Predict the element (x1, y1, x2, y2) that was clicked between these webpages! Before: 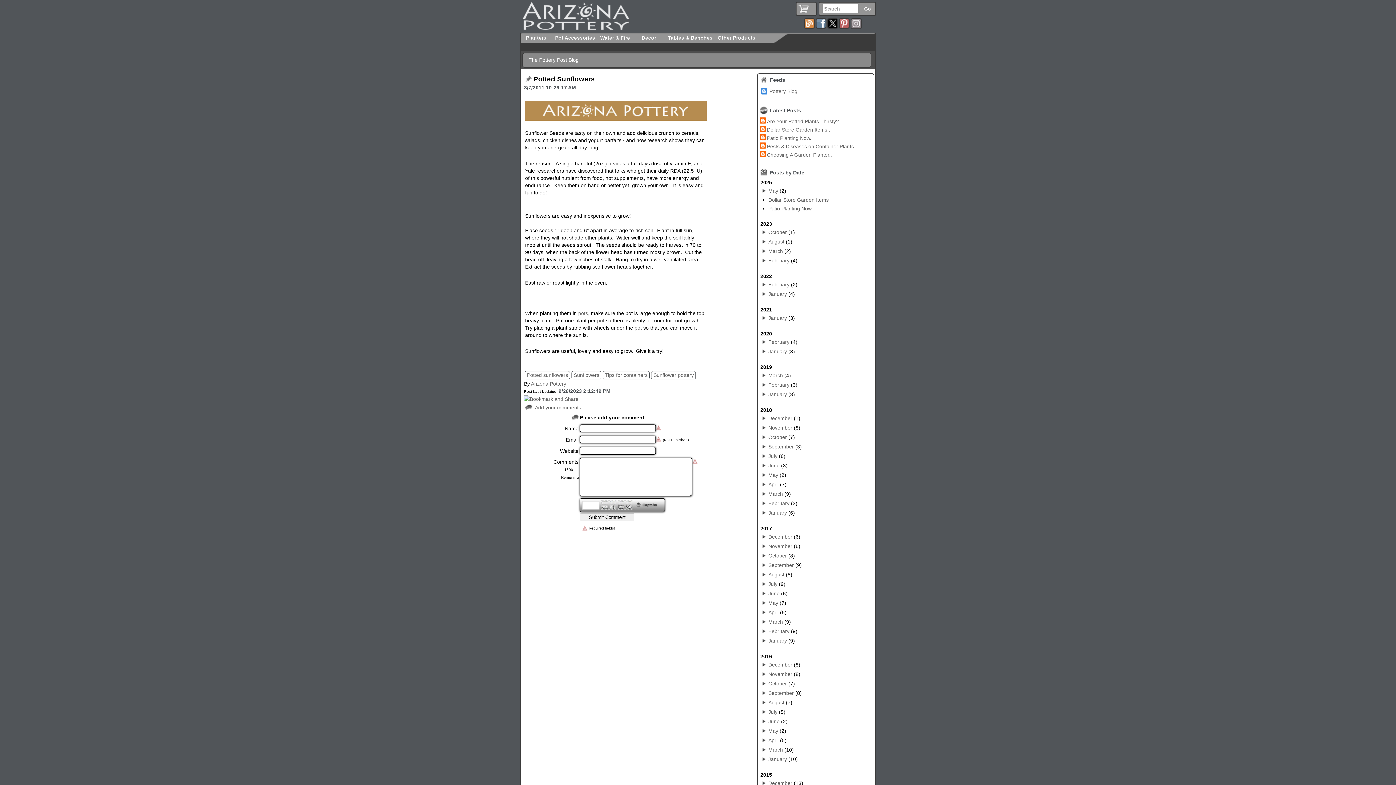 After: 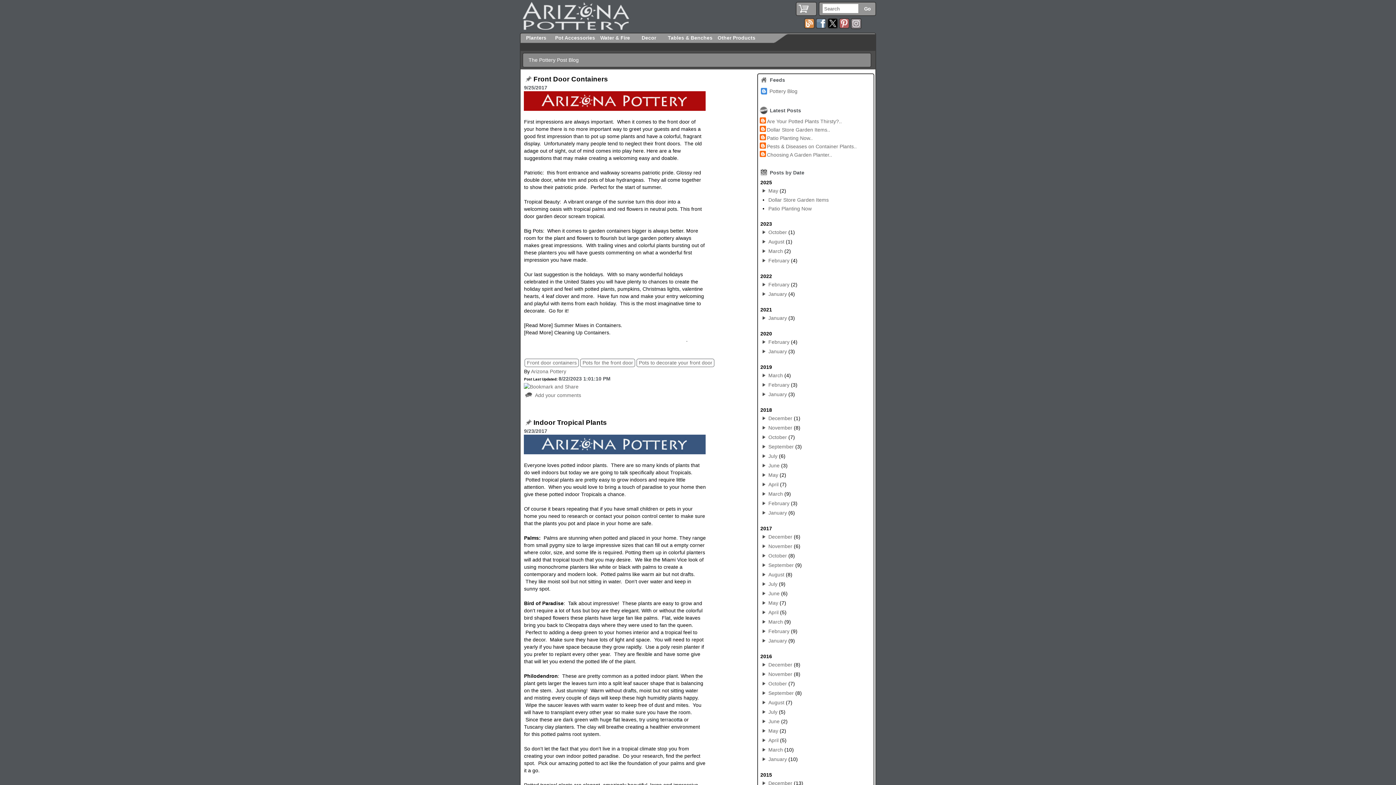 Action: bbox: (768, 562, 794, 568) label: September